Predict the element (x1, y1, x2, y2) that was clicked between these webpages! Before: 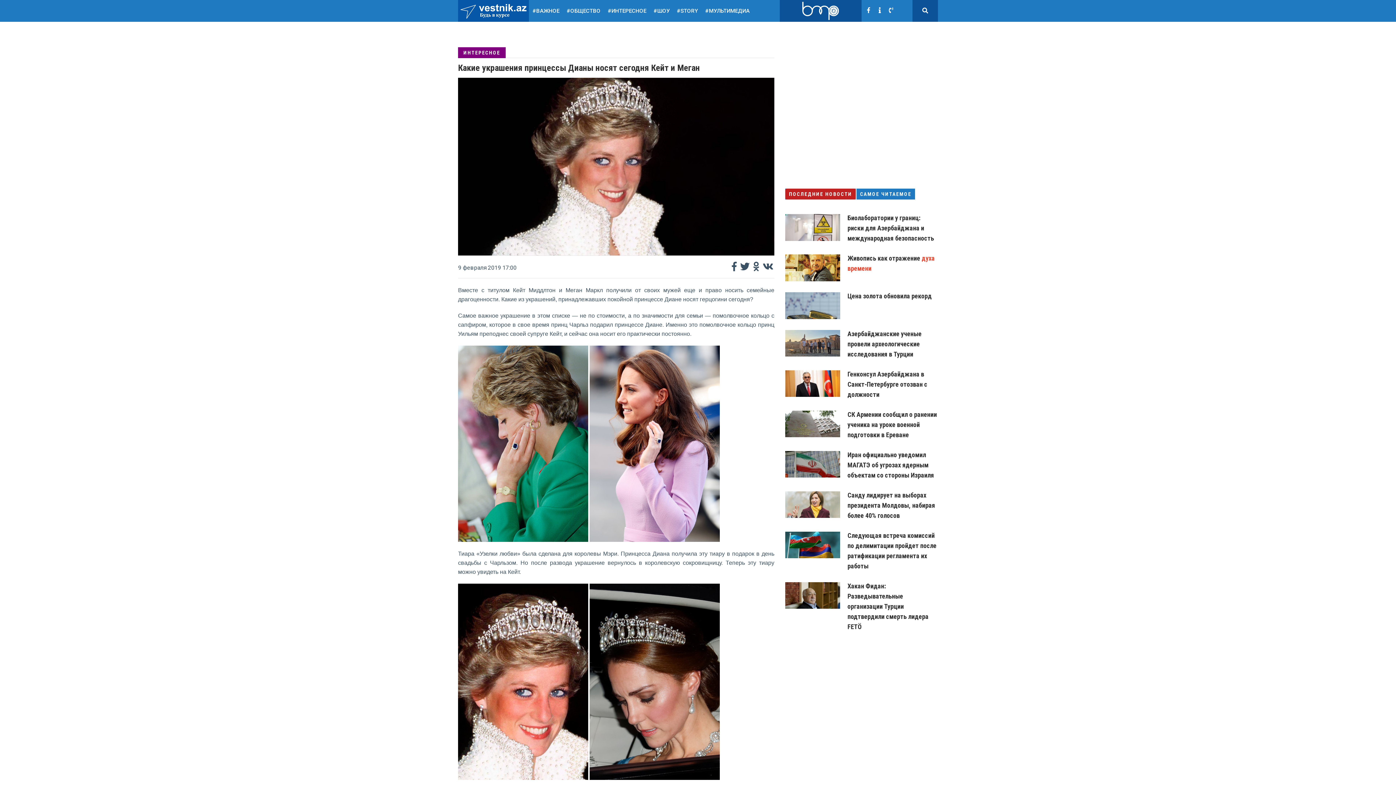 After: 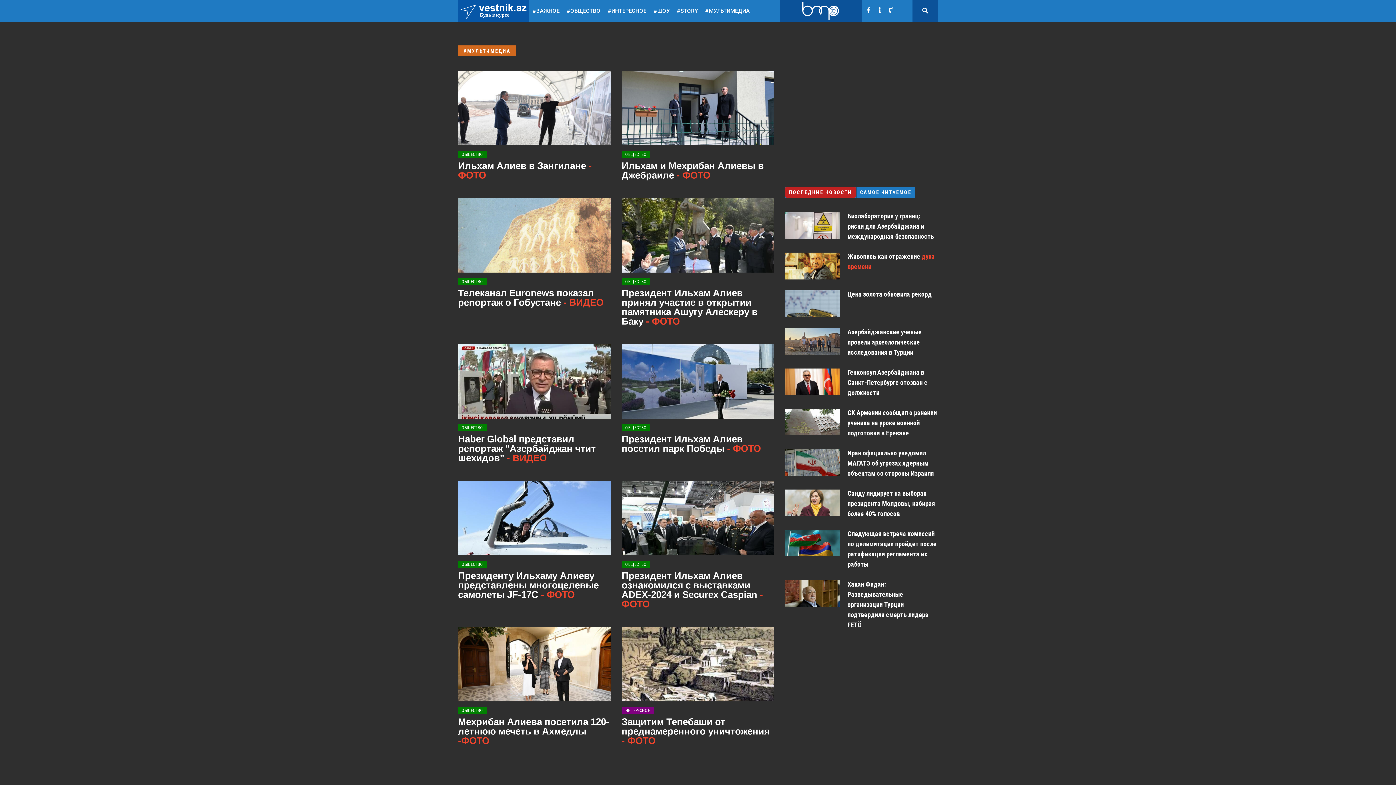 Action: label: #МУЛЬТИМЕДИА bbox: (701, 0, 753, 21)